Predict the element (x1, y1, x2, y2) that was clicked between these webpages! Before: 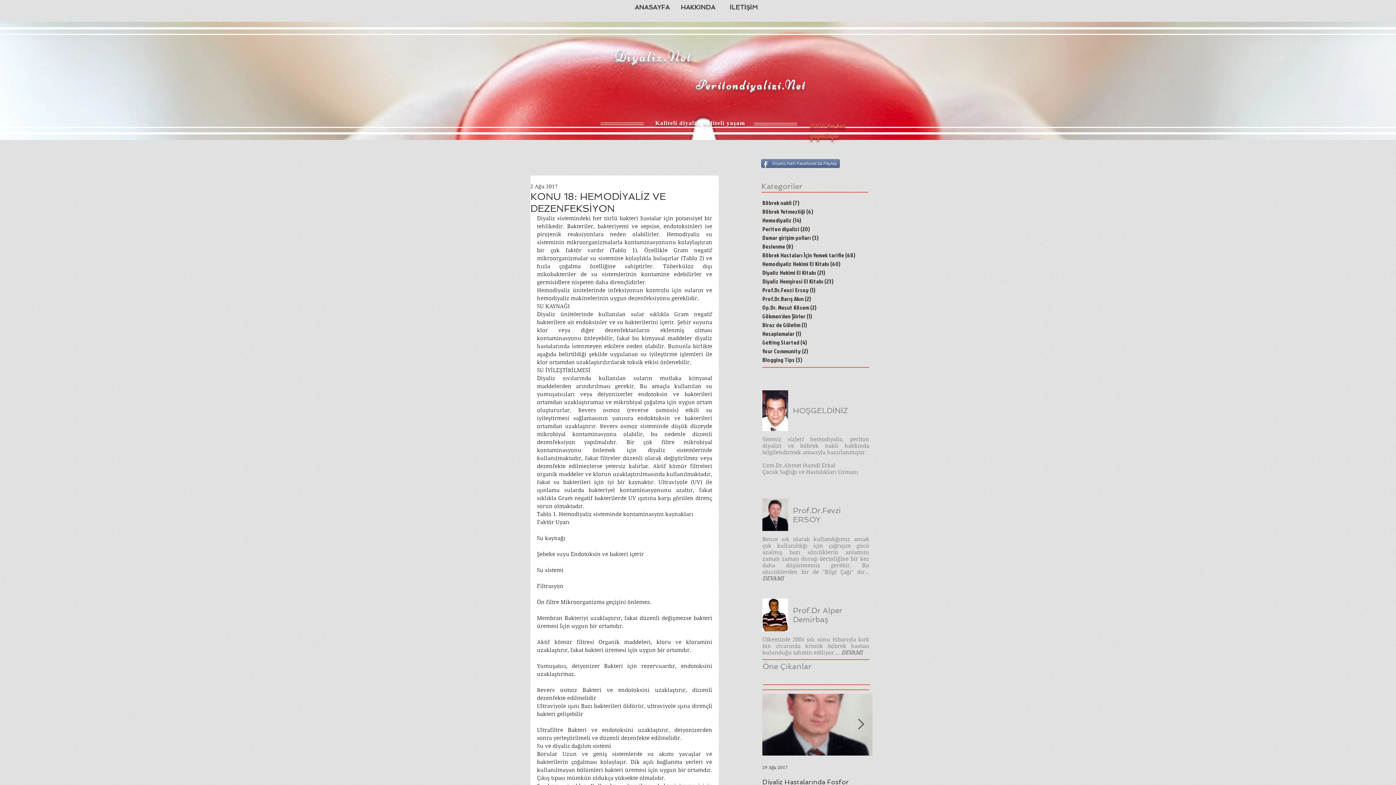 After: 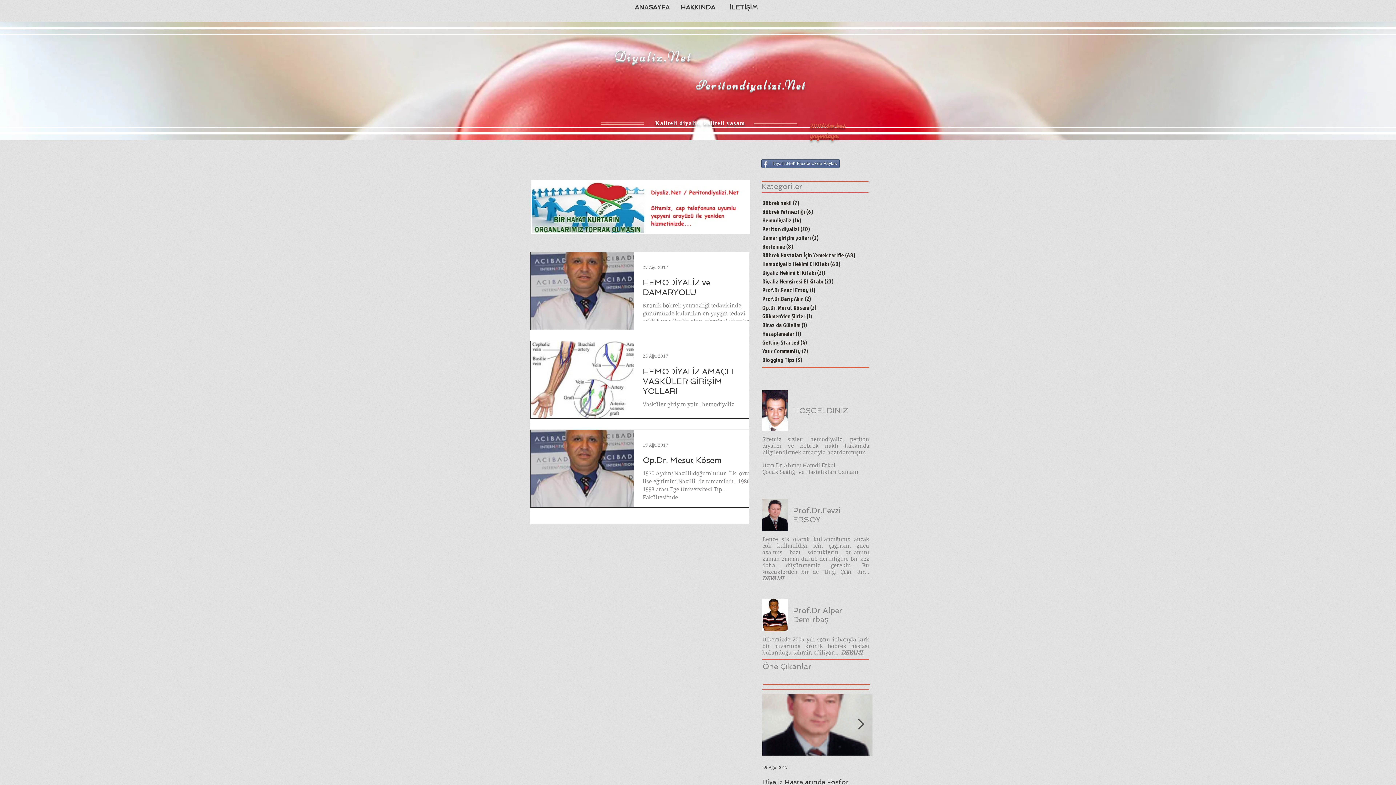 Action: label: Damar girişim yolları (3)
3 yazı bbox: (762, 233, 869, 242)